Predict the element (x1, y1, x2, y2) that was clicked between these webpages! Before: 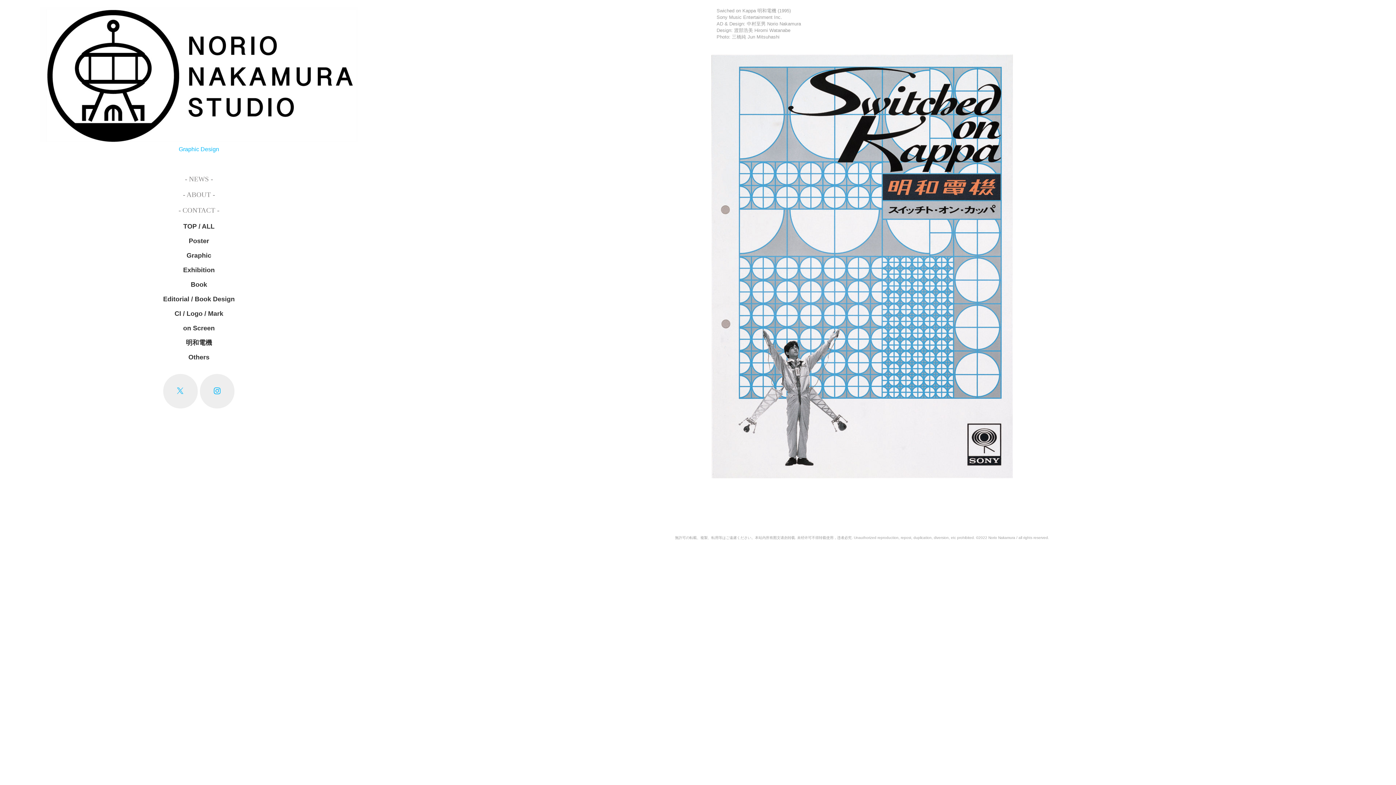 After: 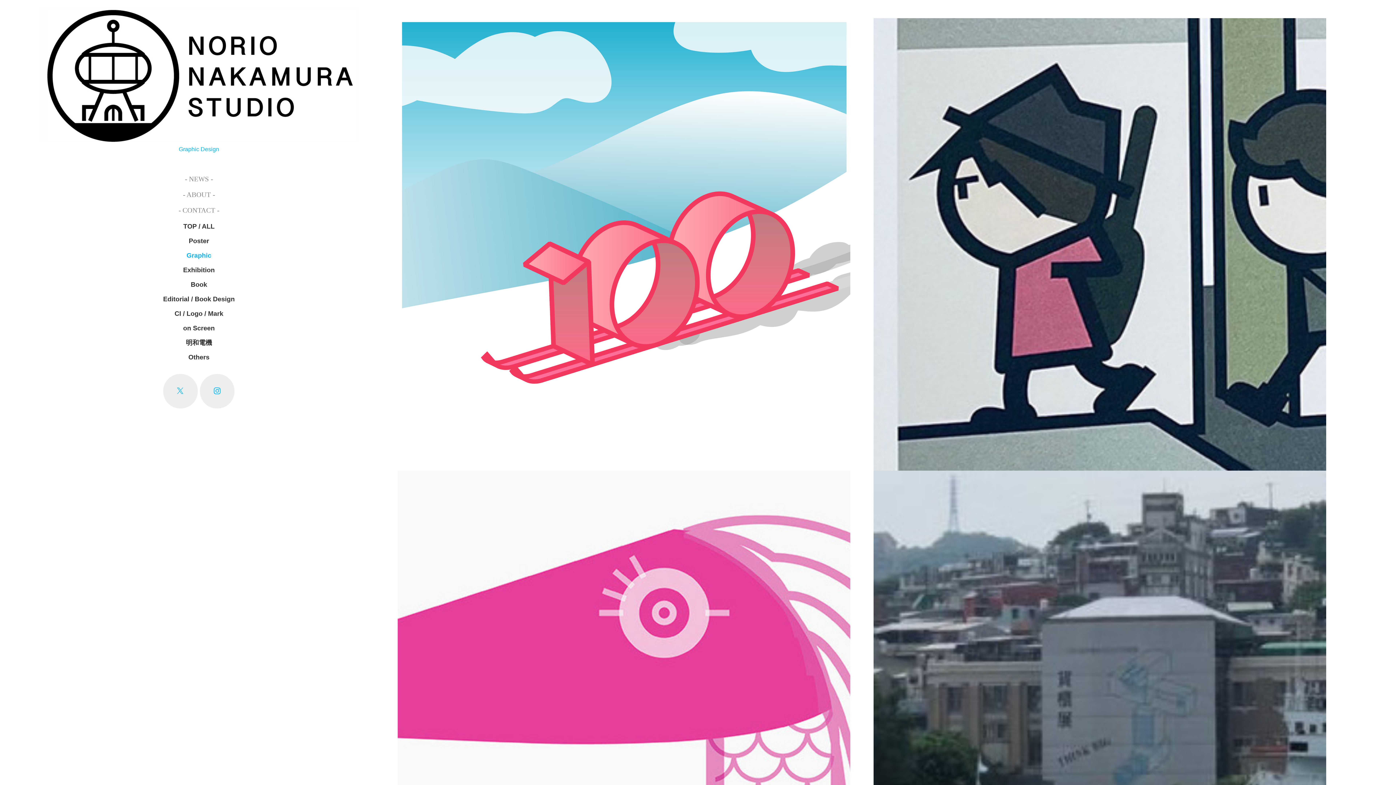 Action: label: Graphic bbox: (186, 251, 211, 259)